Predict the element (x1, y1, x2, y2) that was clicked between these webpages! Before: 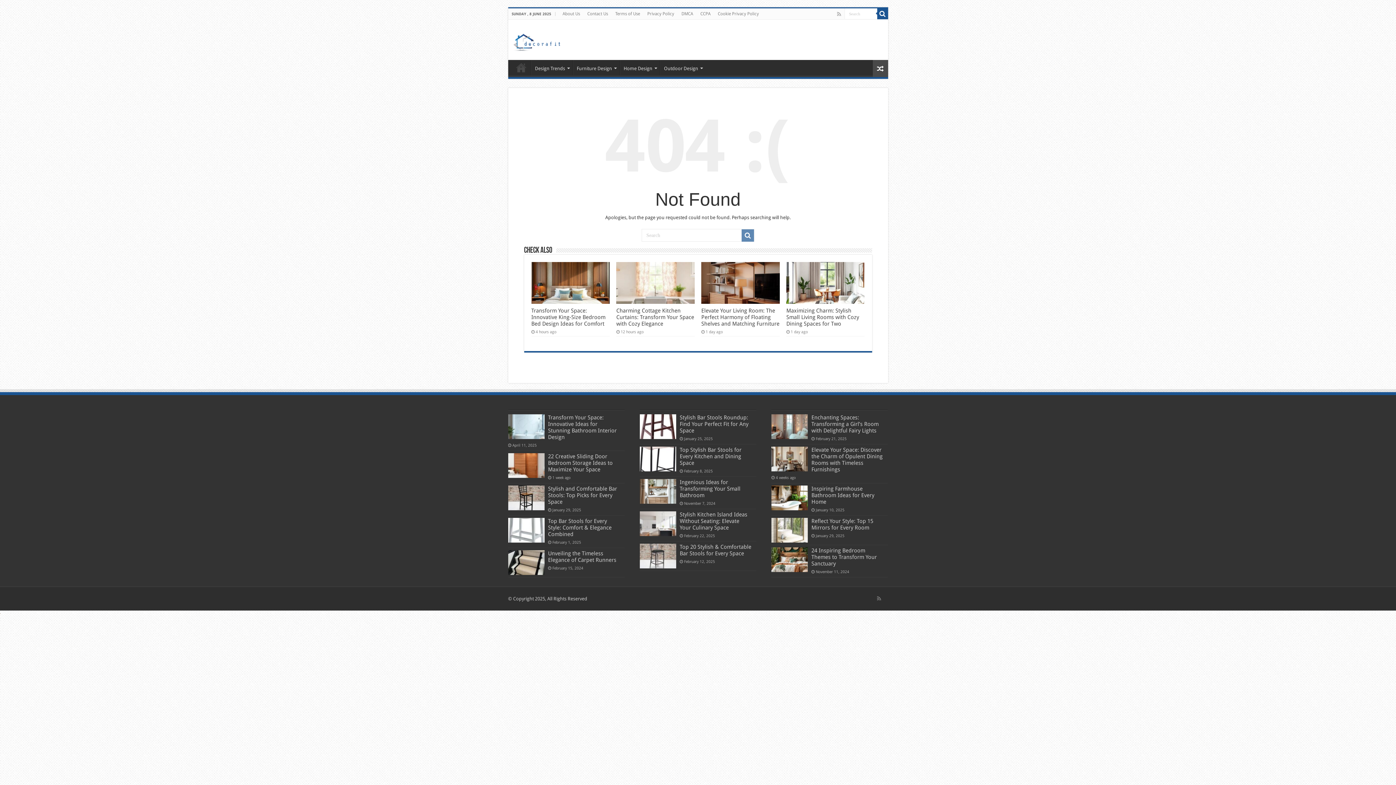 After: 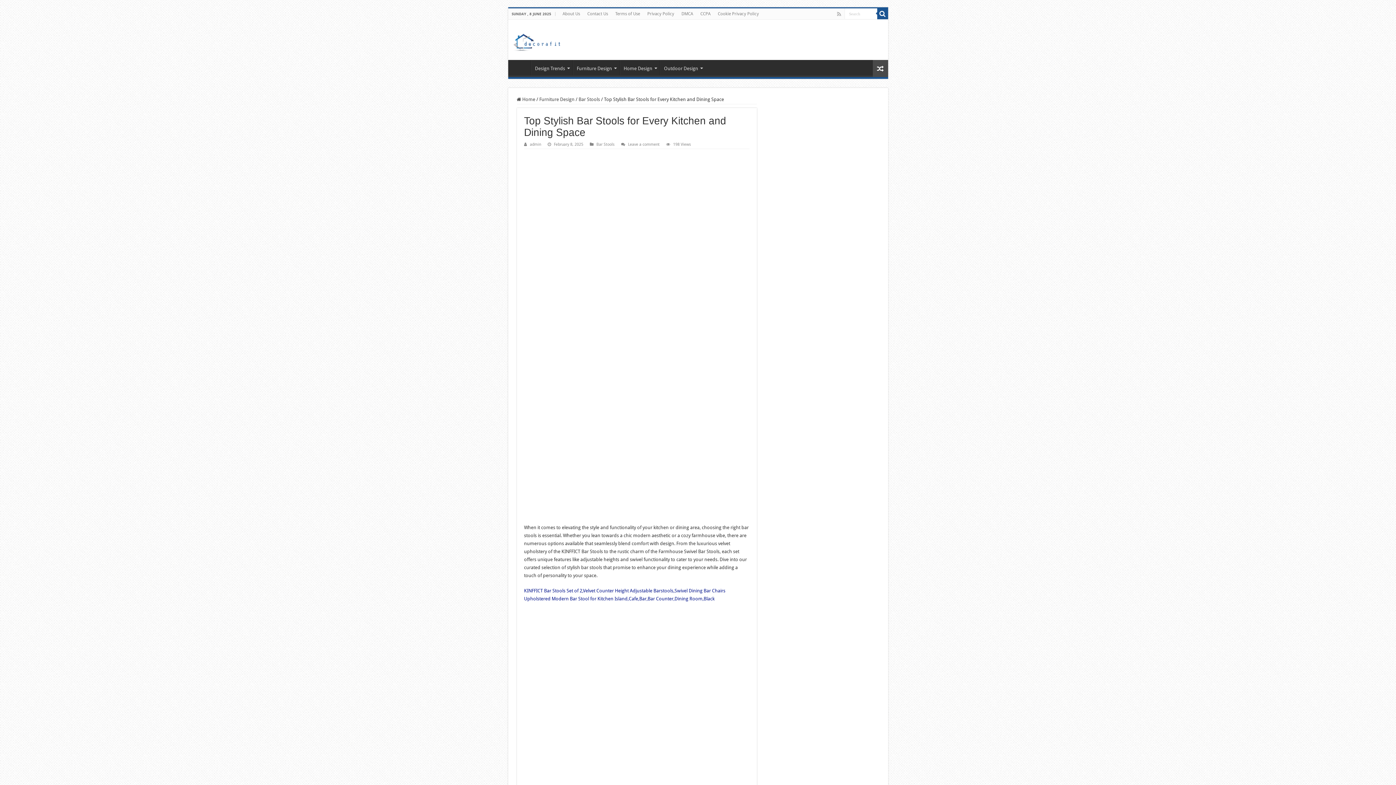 Action: bbox: (679, 446, 741, 466) label: Top Stylish Bar Stools for Every Kitchen and Dining Space